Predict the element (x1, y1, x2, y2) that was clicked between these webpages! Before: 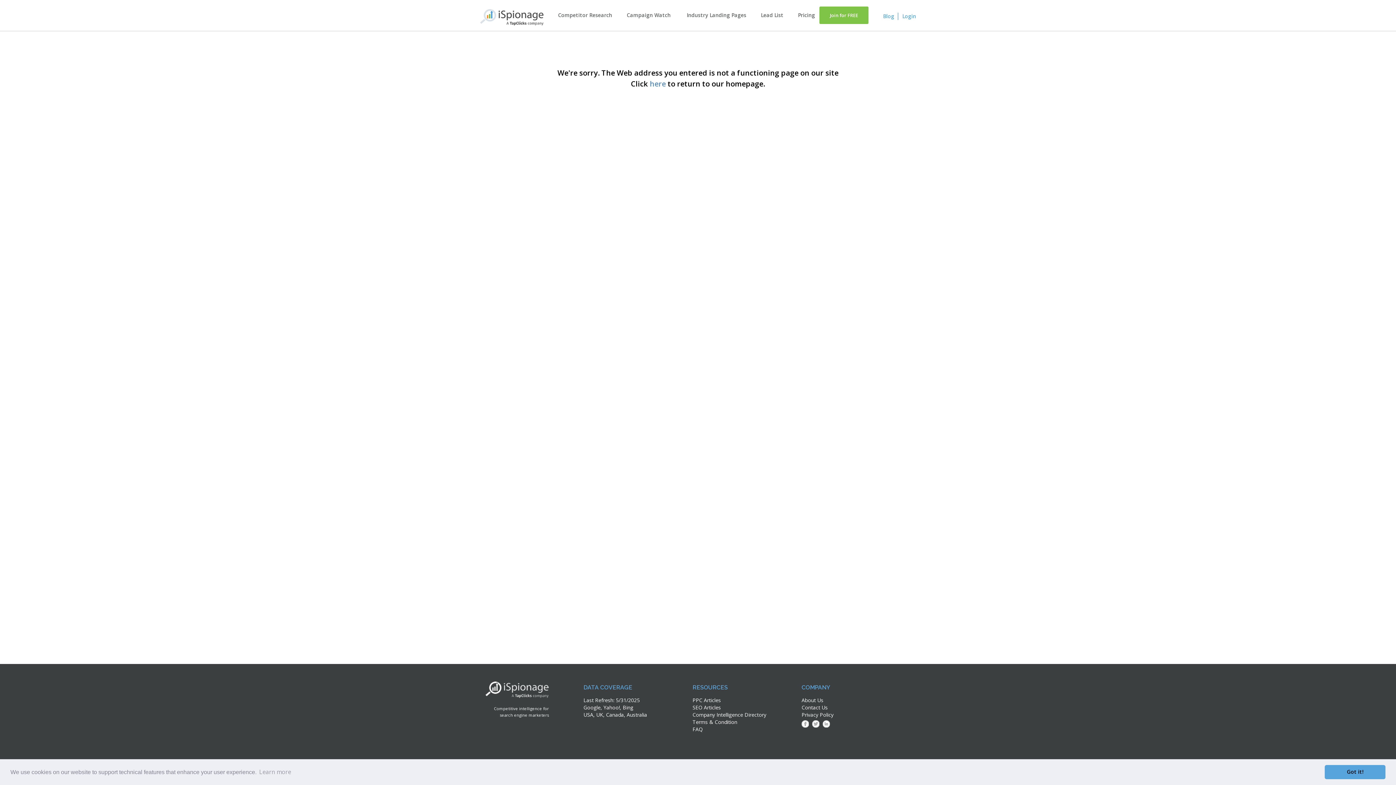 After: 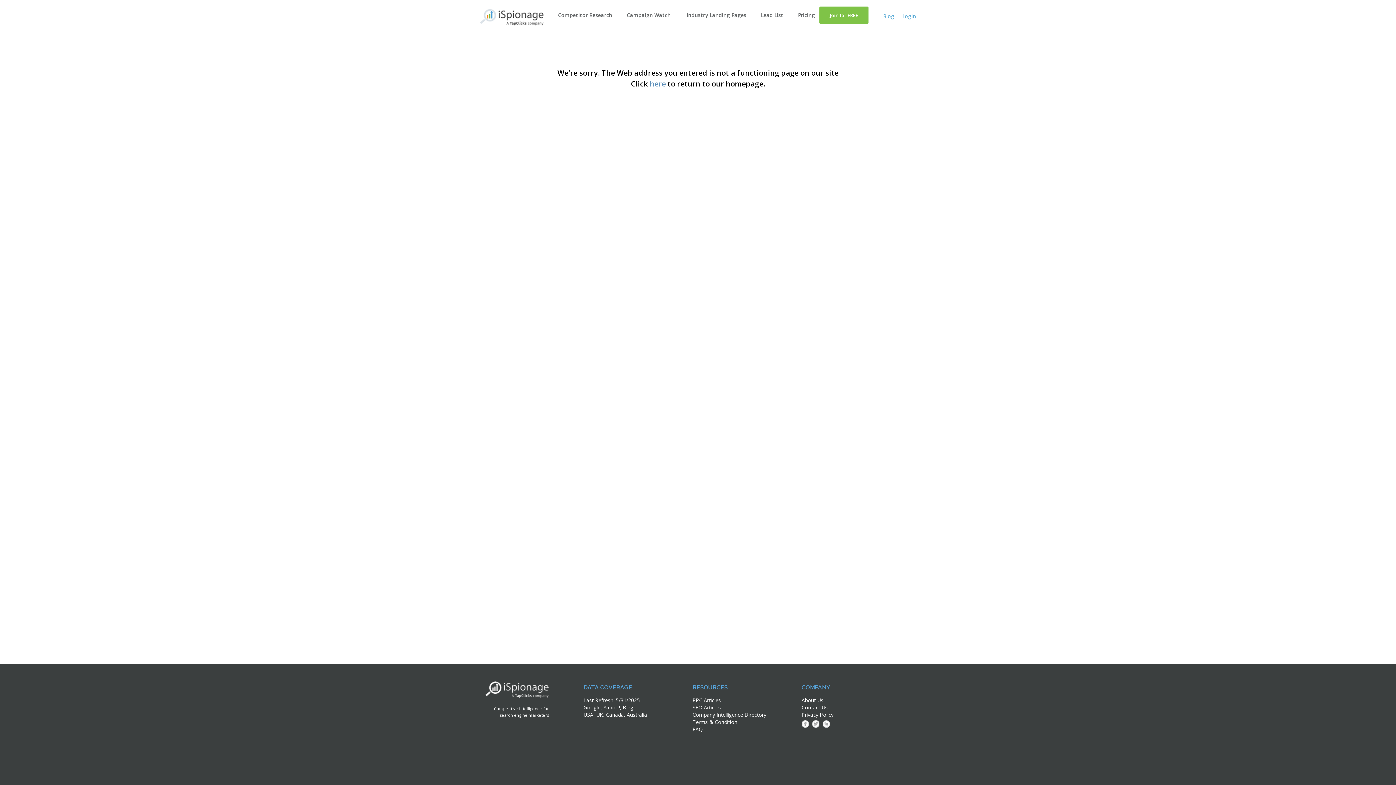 Action: label: dismiss cookie message bbox: (1325, 765, 1385, 779)